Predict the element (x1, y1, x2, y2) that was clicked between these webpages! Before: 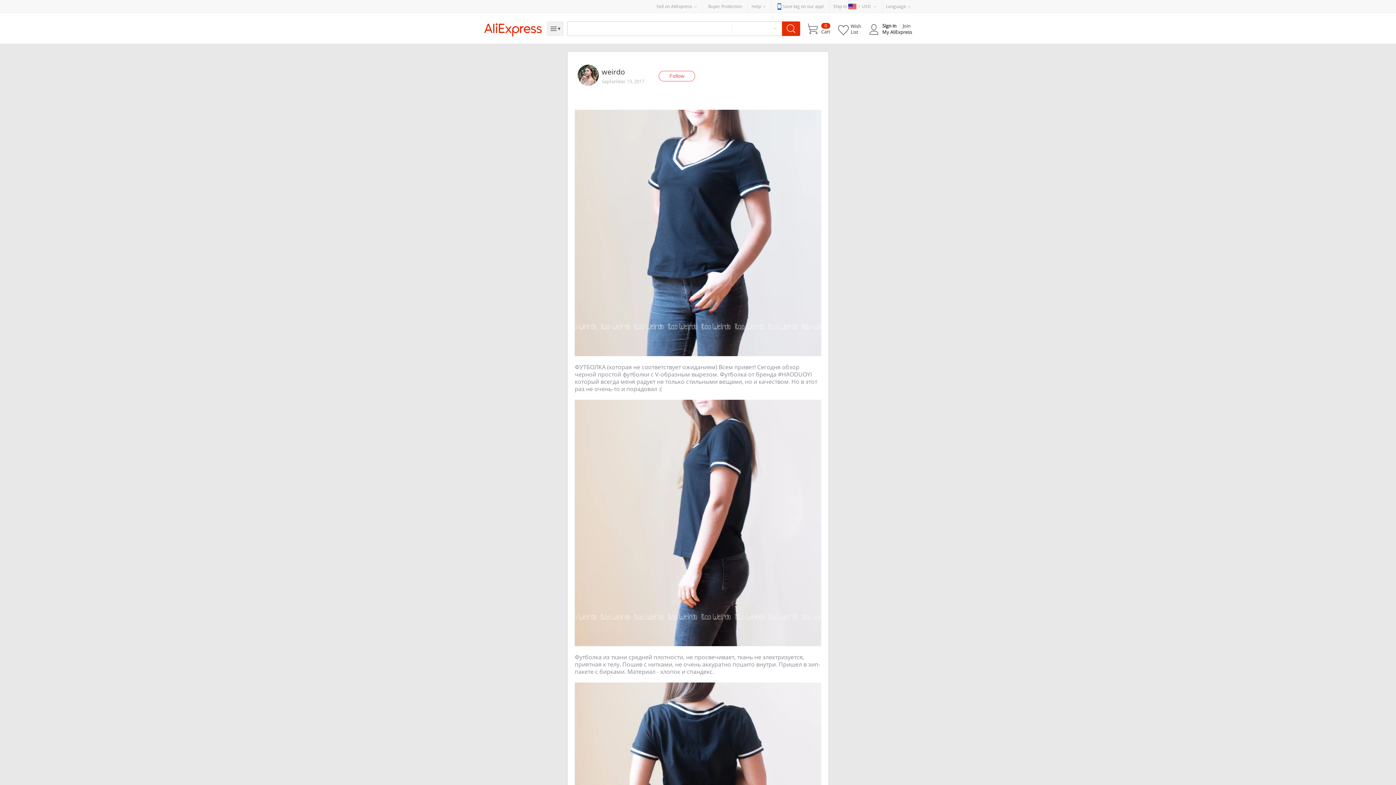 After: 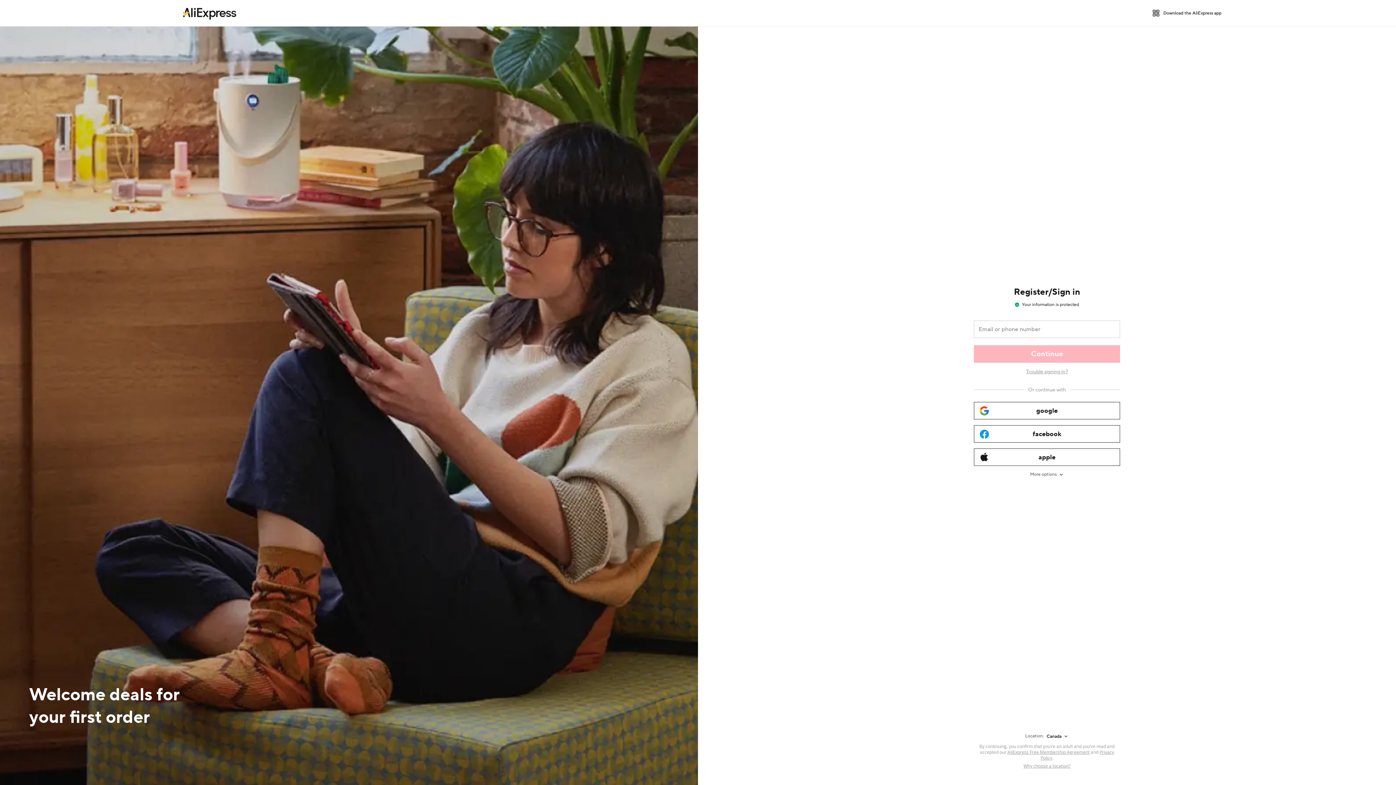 Action: label: Sign in bbox: (882, 22, 896, 29)